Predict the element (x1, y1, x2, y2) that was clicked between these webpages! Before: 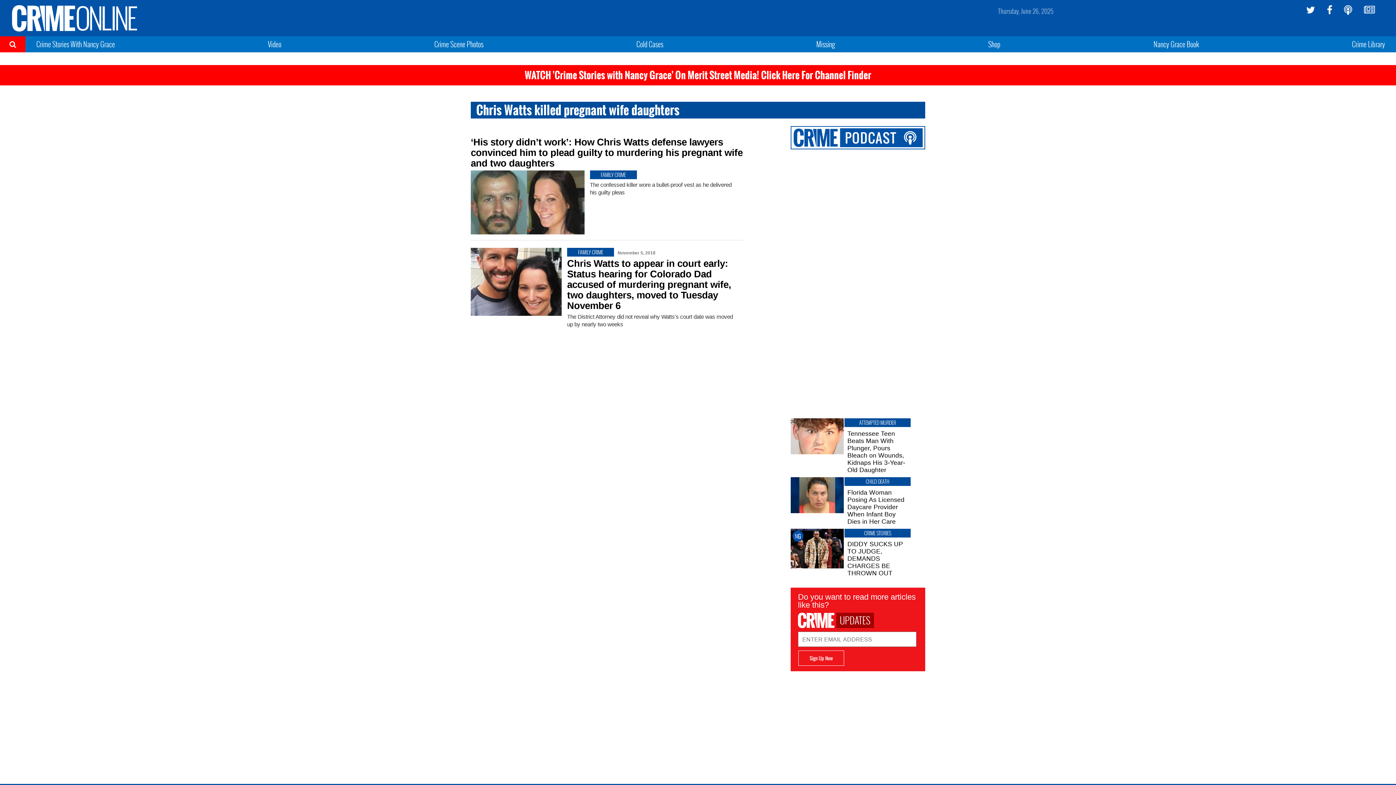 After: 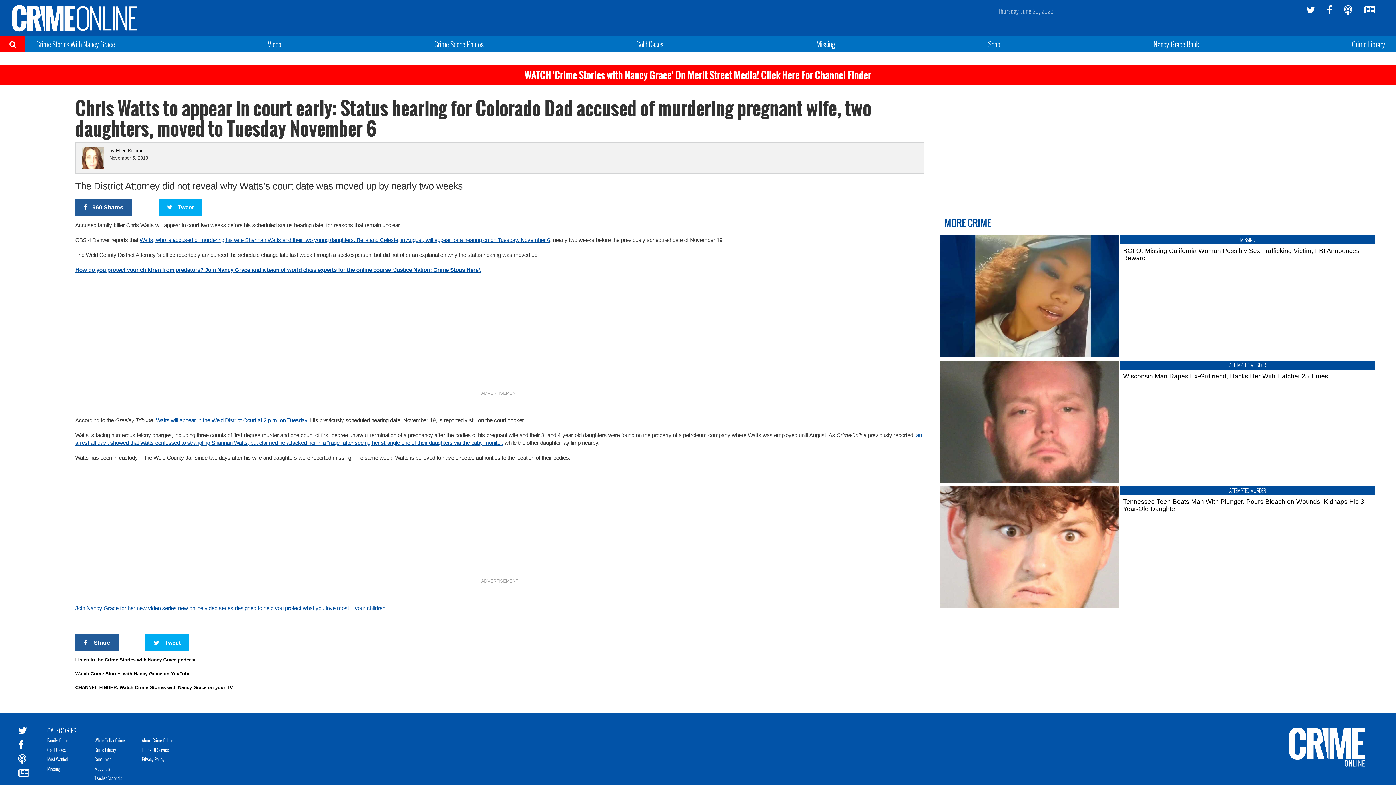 Action: bbox: (567, 258, 738, 311) label: Chris Watts to appear in court early: Status hearing for Colorado Dad accused of murdering pregnant wife, two daughters, moved to Tuesday November 6